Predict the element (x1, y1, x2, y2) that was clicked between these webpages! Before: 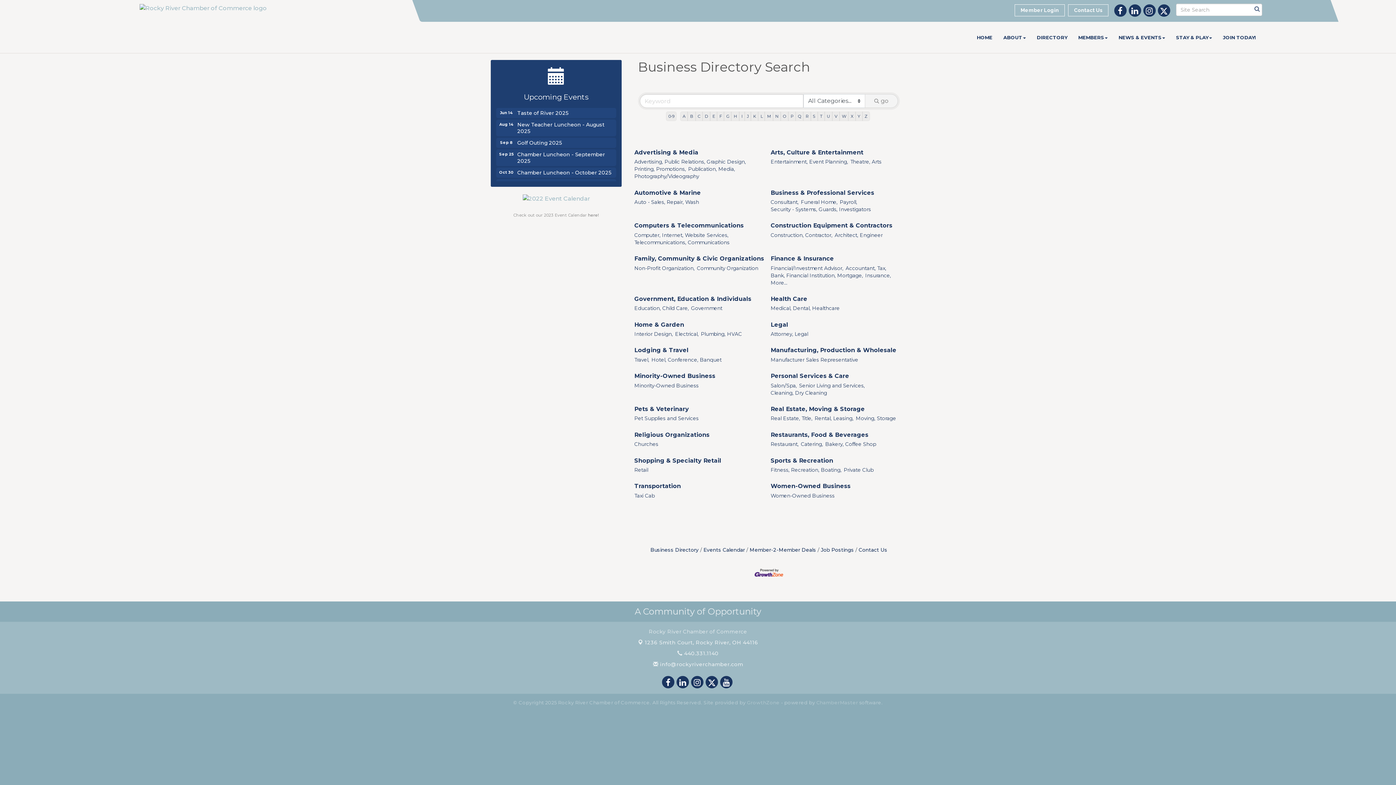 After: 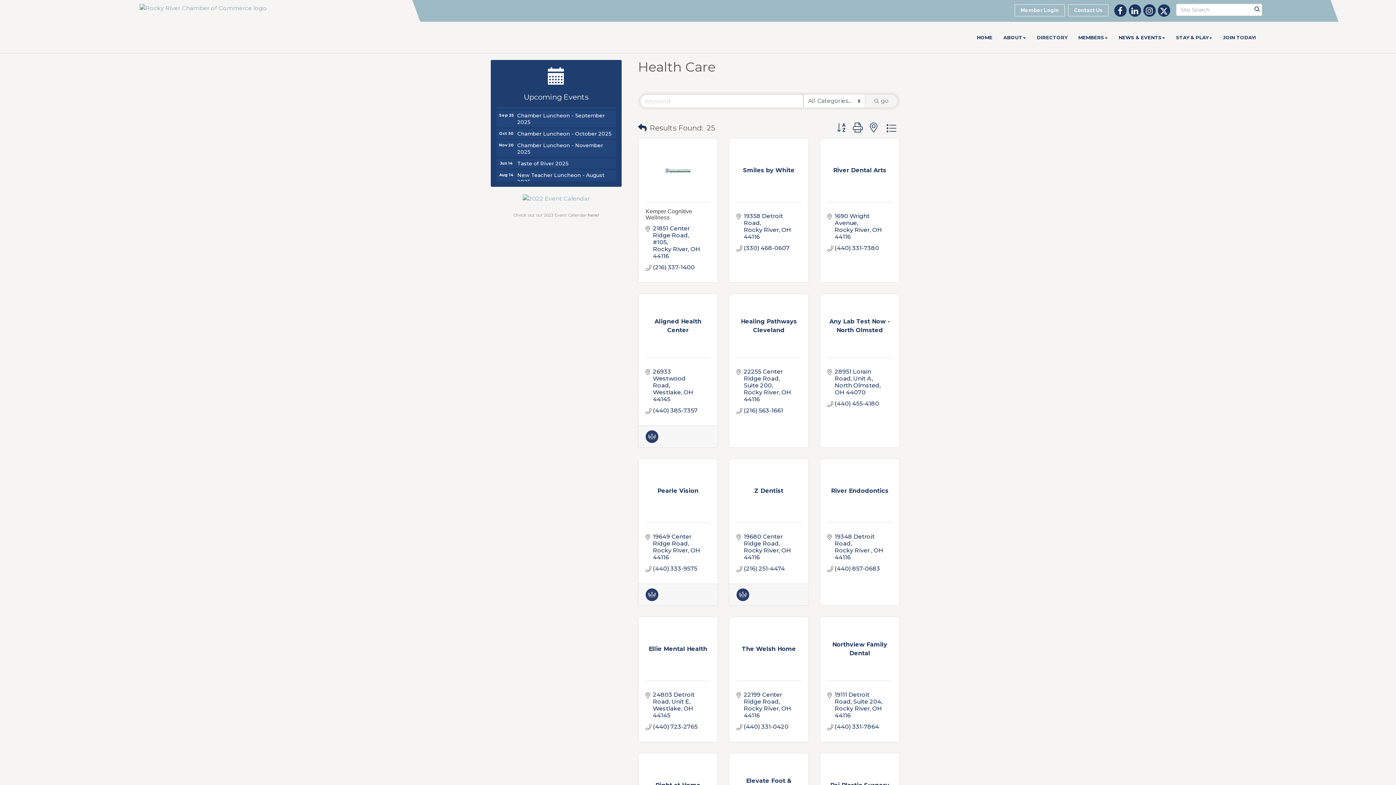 Action: label: Health Care bbox: (770, 294, 807, 303)